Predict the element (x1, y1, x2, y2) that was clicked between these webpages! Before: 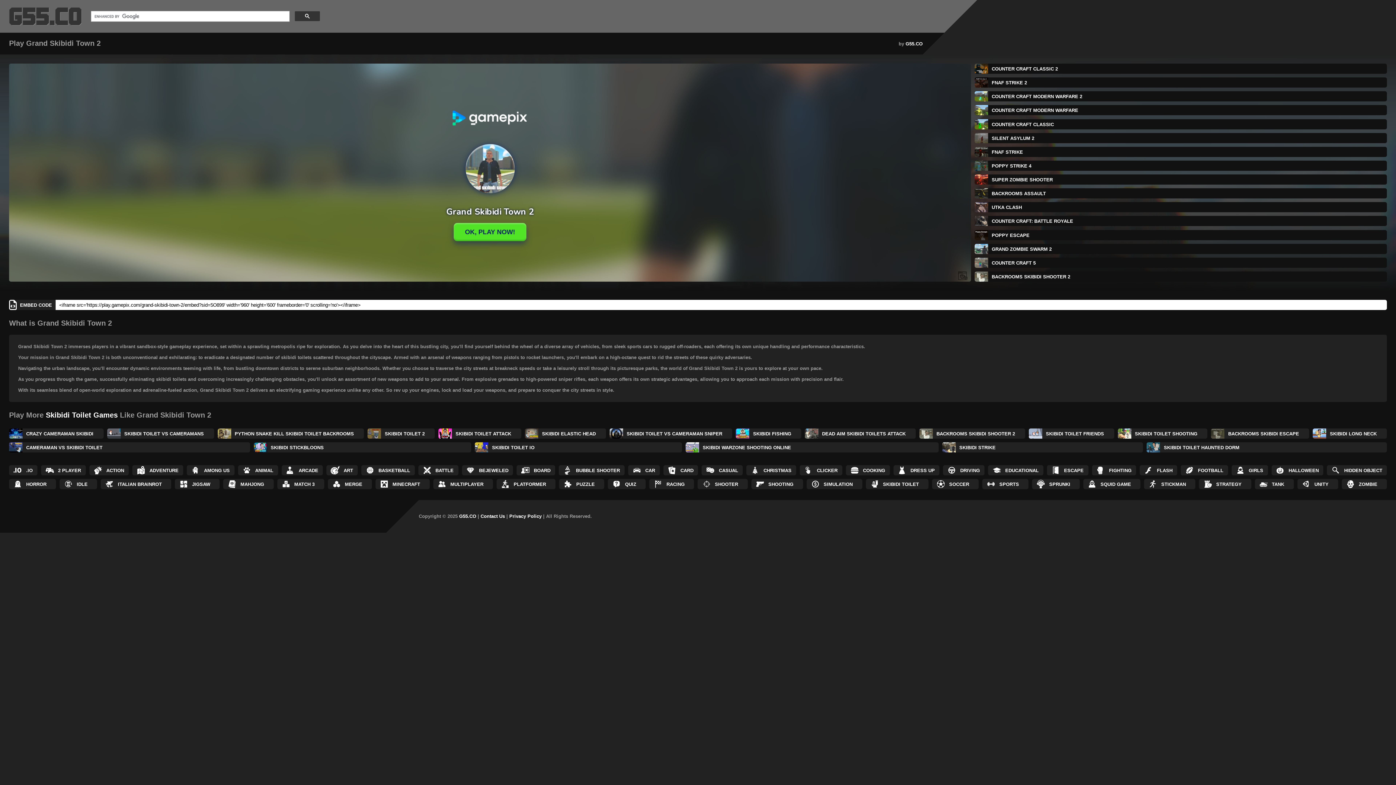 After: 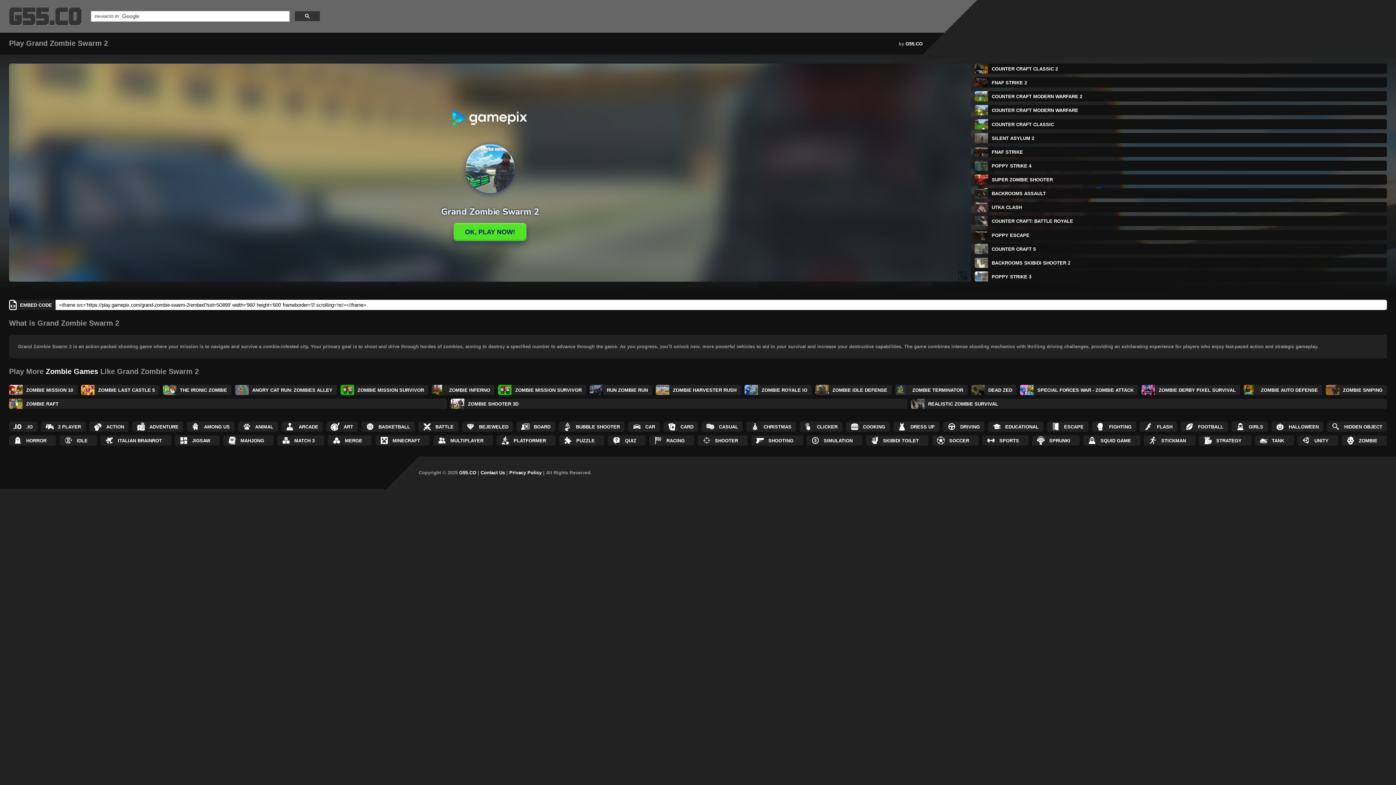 Action: bbox: (974, 243, 1387, 254) label: GRAND ZOMBIE SWARM 2